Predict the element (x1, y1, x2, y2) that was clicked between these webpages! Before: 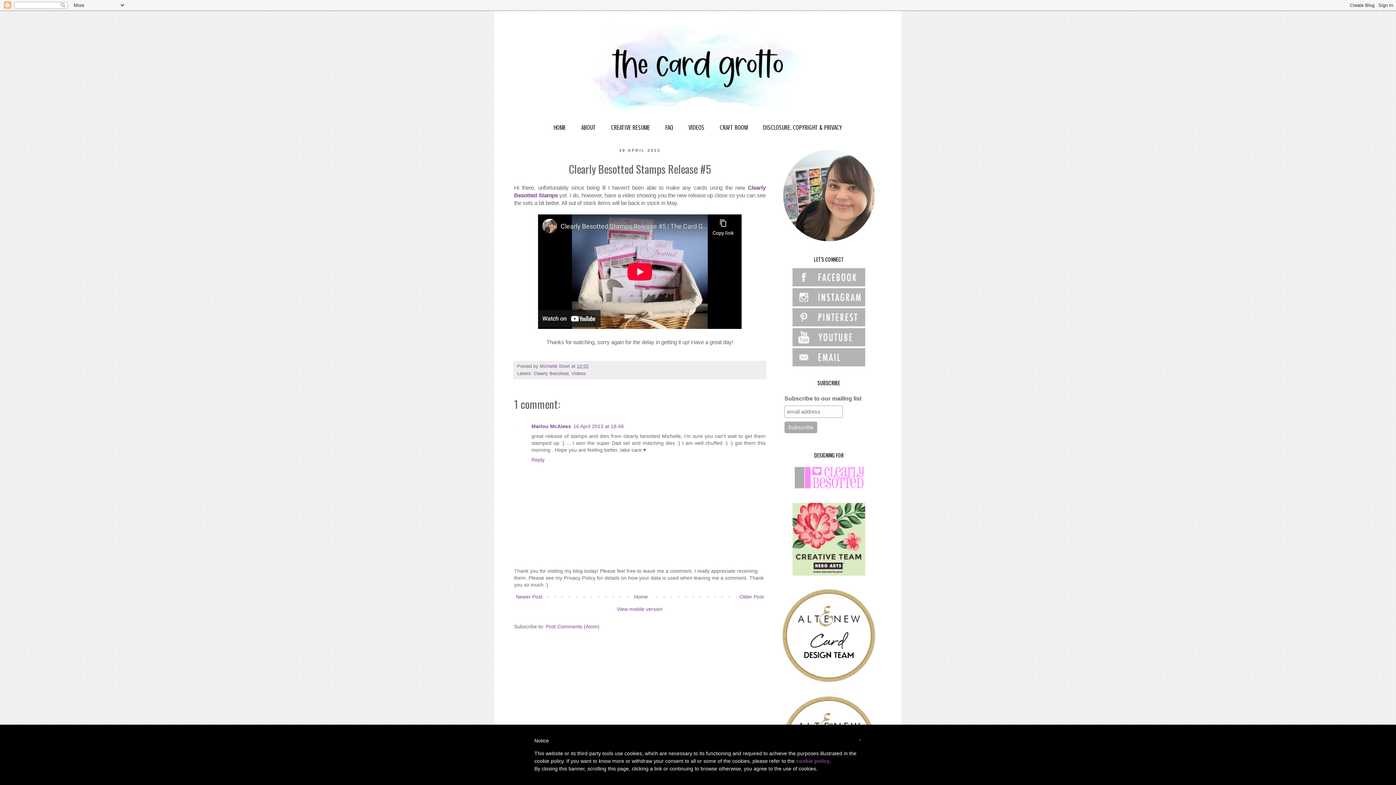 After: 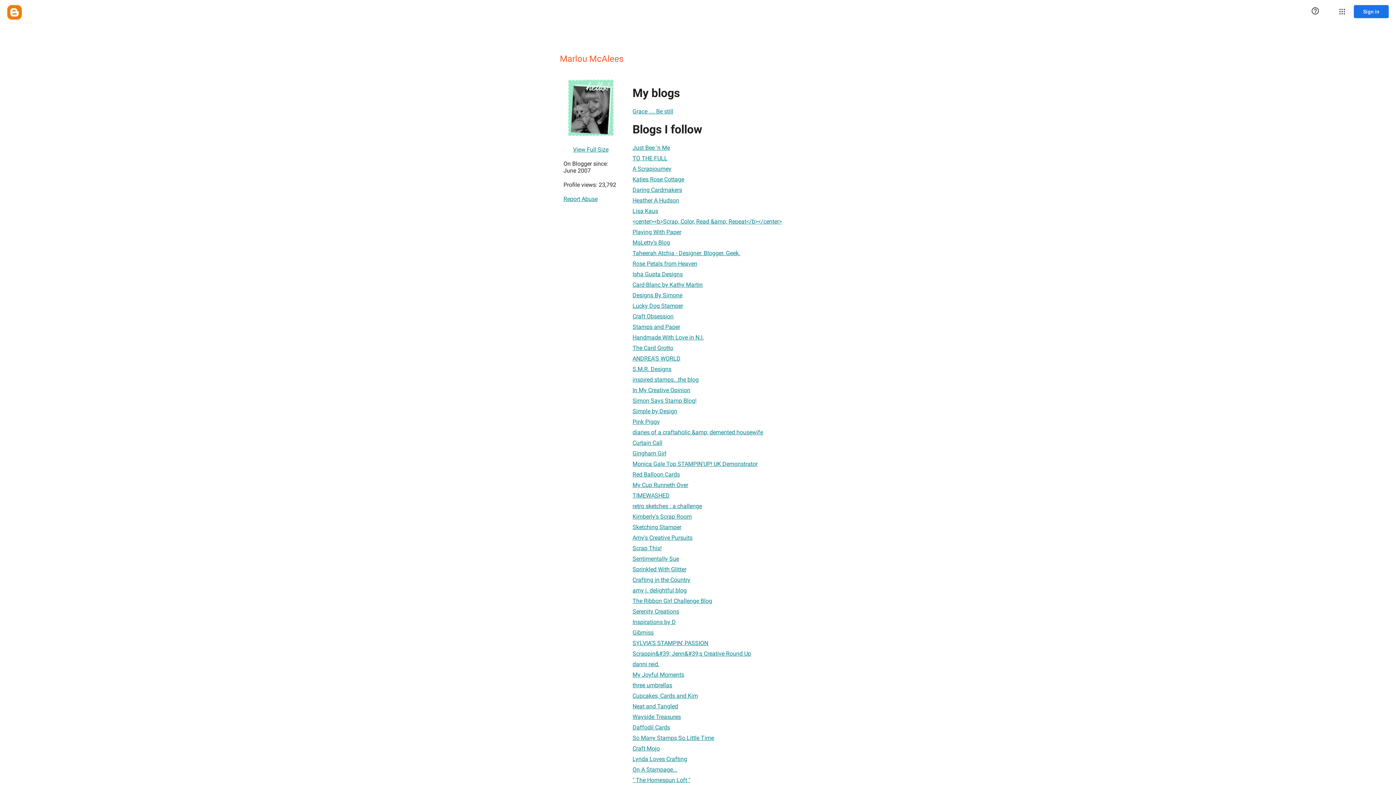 Action: label: Marlou McAlees bbox: (531, 423, 571, 429)